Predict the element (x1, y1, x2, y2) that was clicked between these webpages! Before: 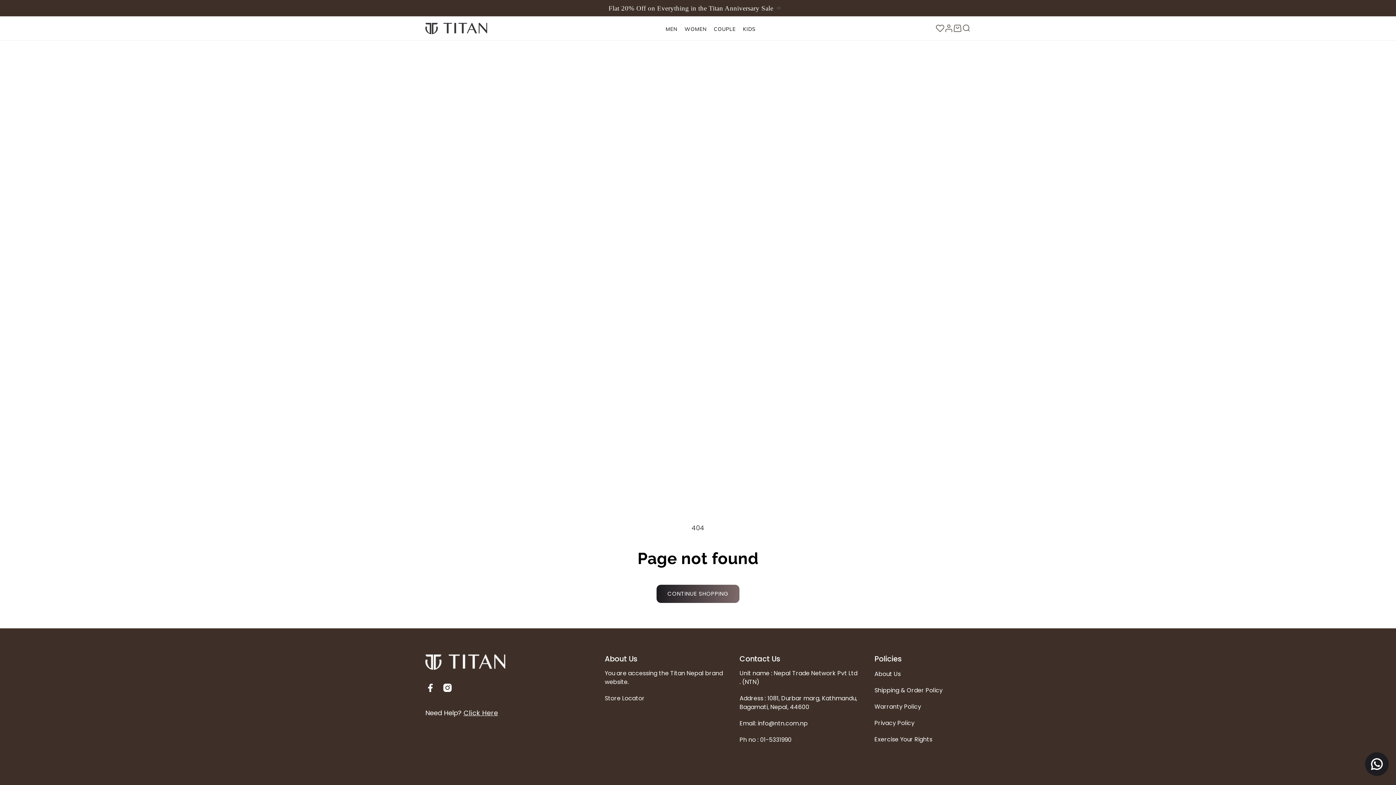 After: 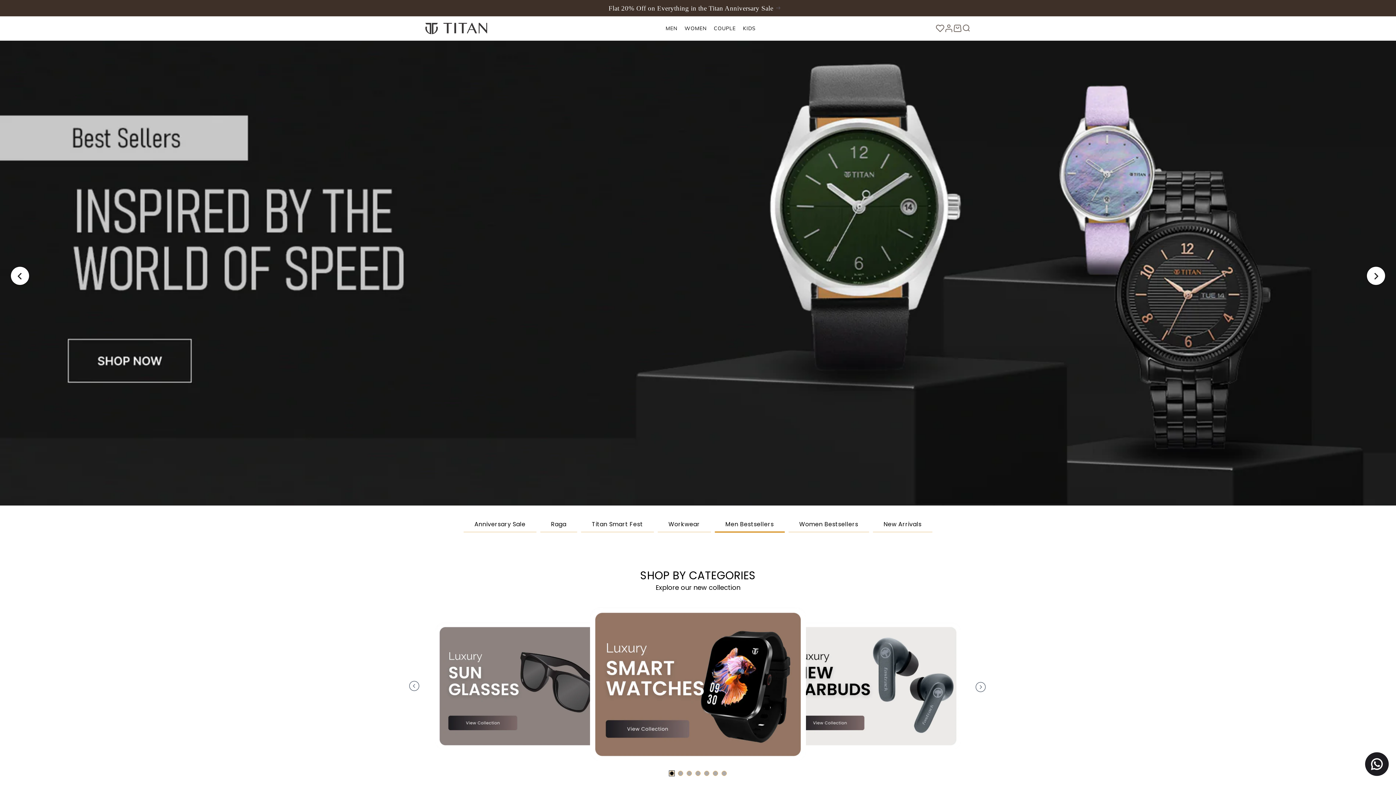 Action: bbox: (422, 20, 490, 36)